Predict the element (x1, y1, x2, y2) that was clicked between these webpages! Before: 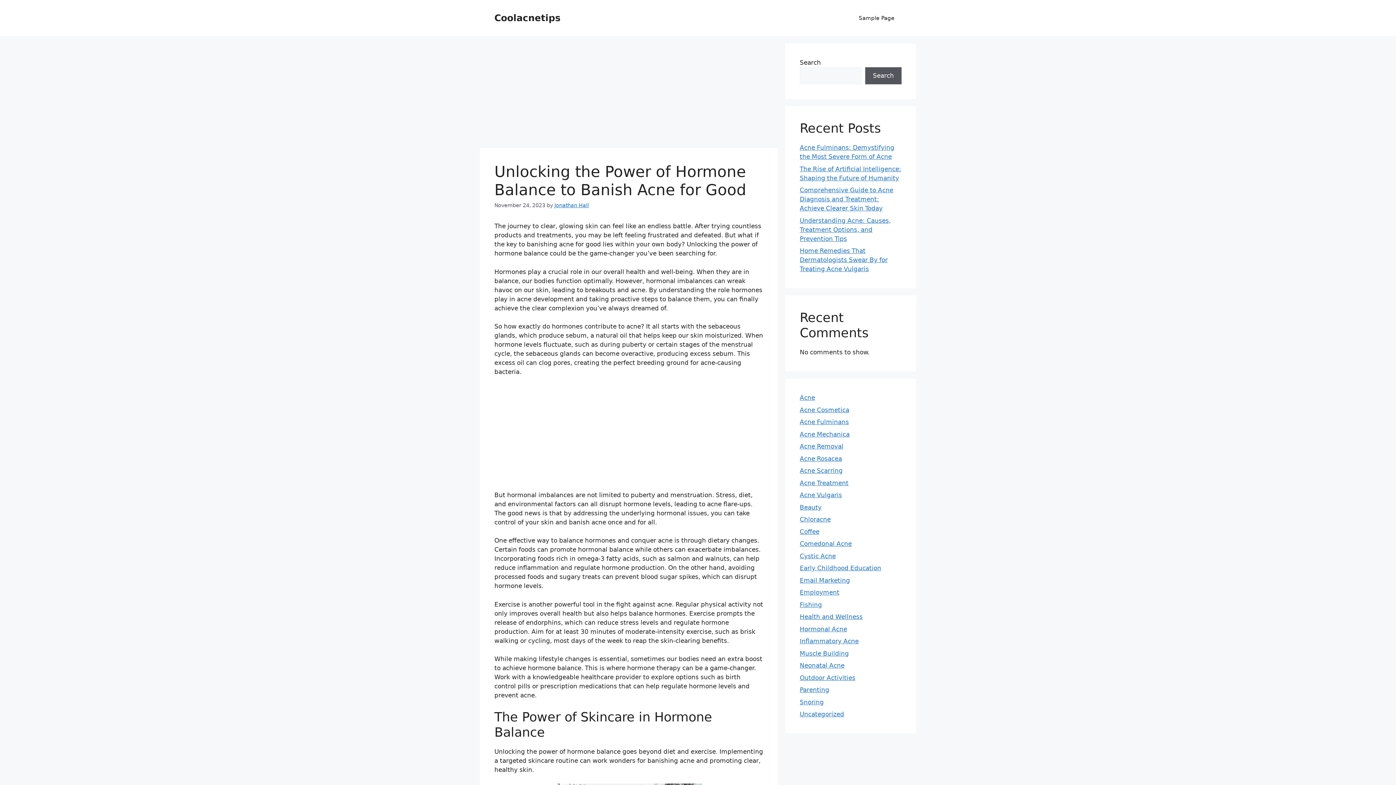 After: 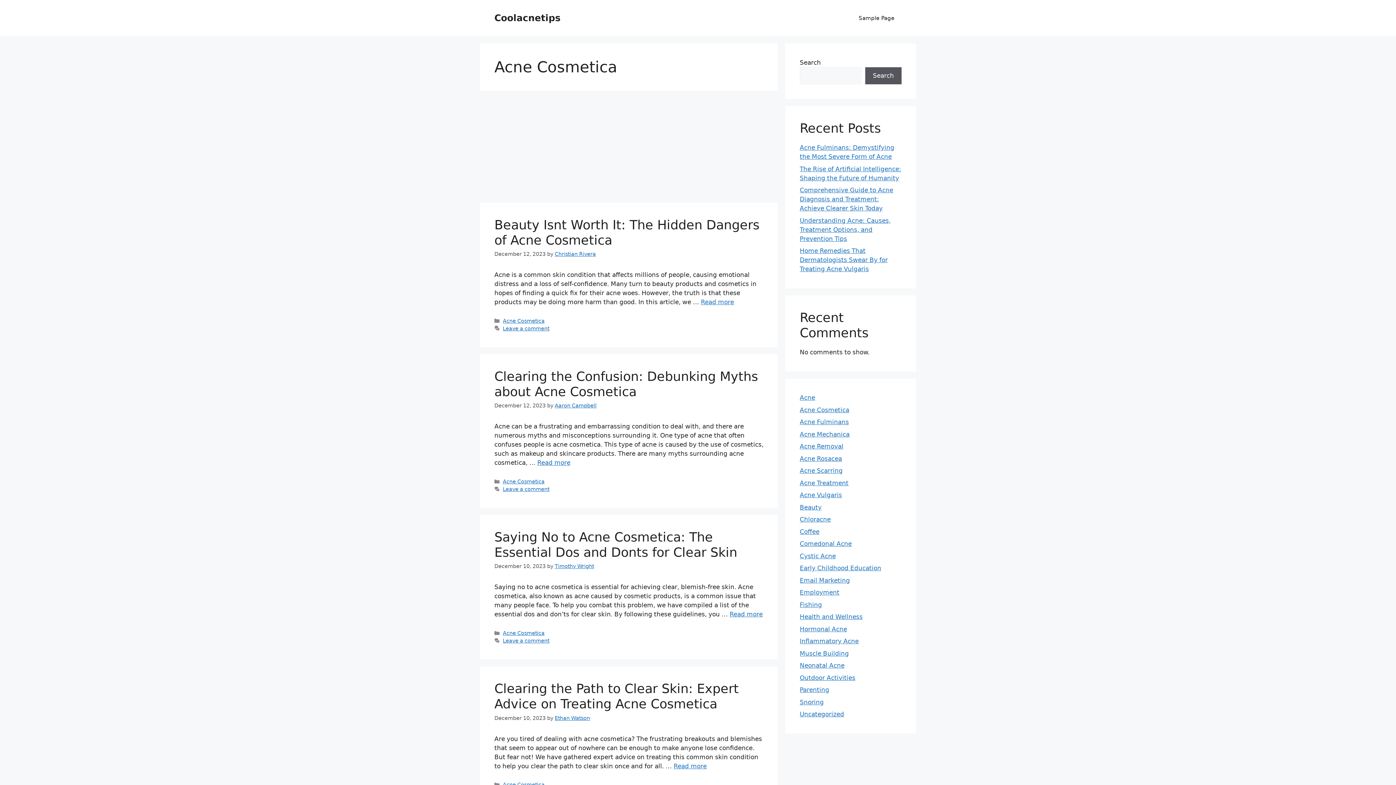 Action: bbox: (800, 406, 849, 413) label: Acne Cosmetica